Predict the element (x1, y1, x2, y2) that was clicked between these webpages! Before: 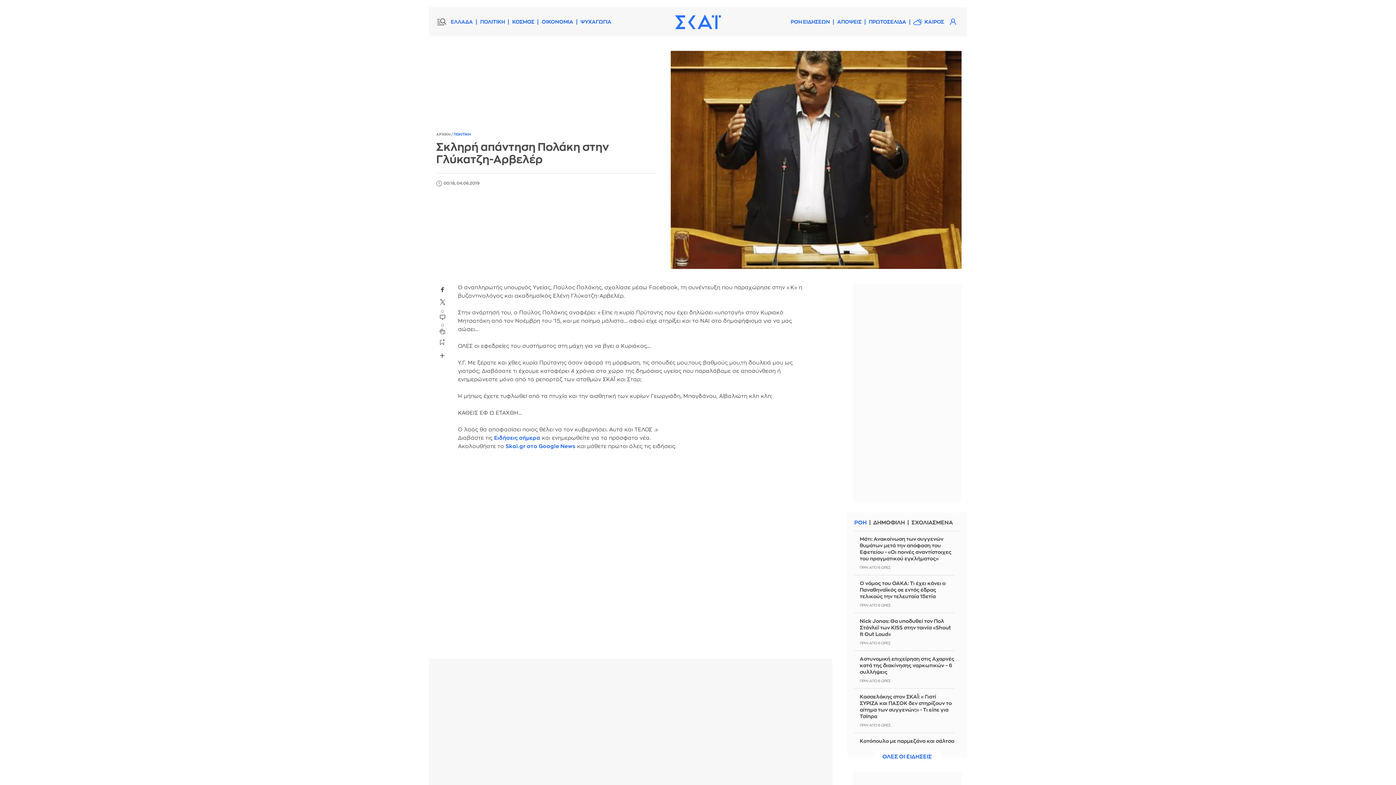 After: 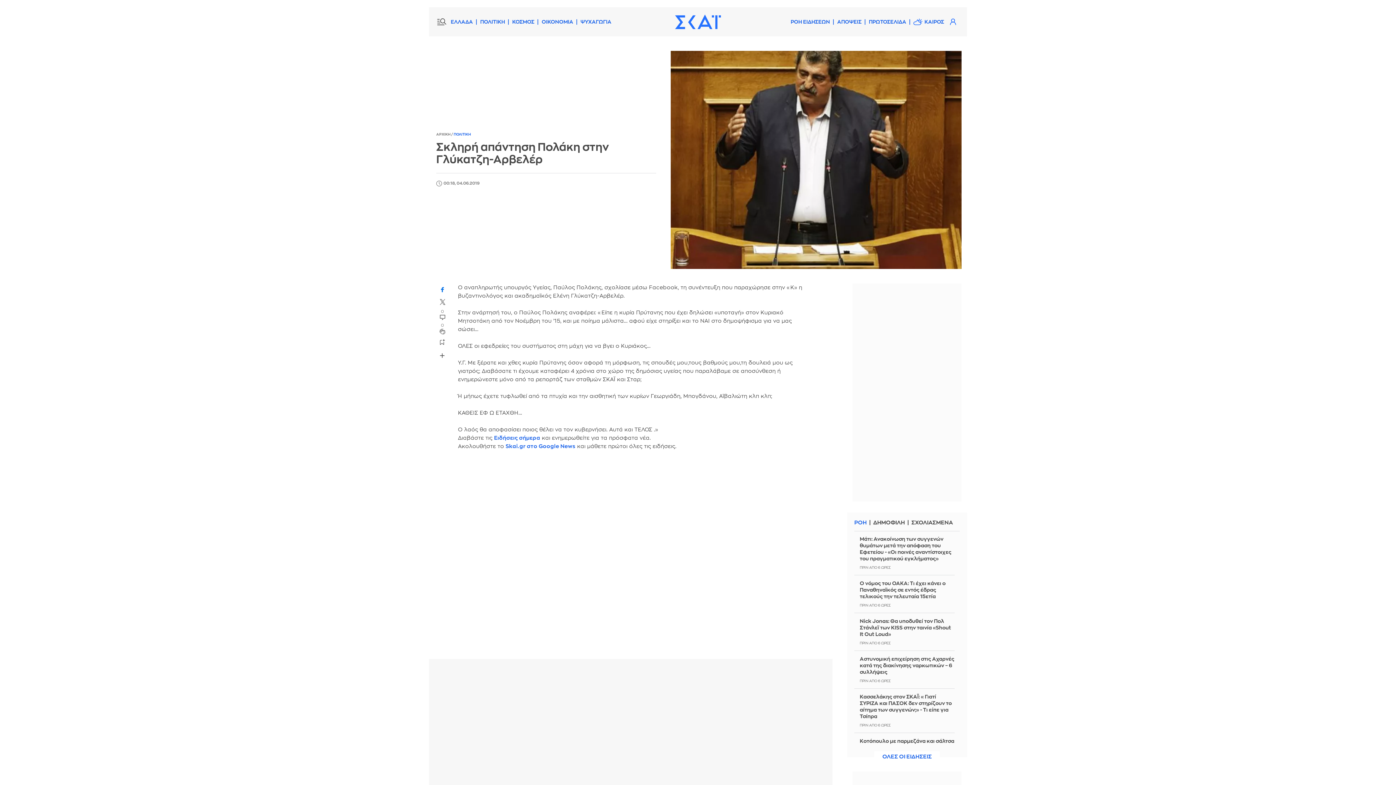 Action: bbox: (436, 283, 448, 296) label: facebook